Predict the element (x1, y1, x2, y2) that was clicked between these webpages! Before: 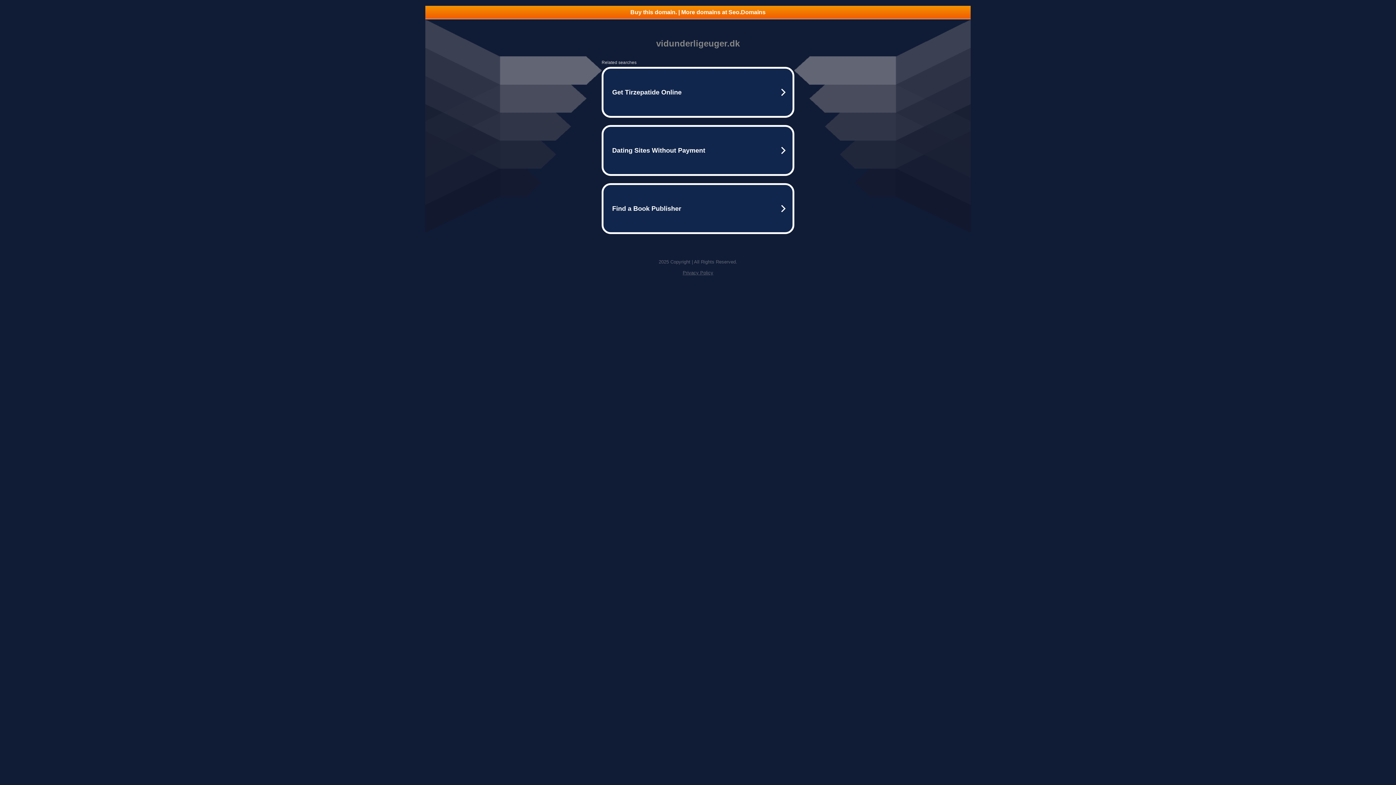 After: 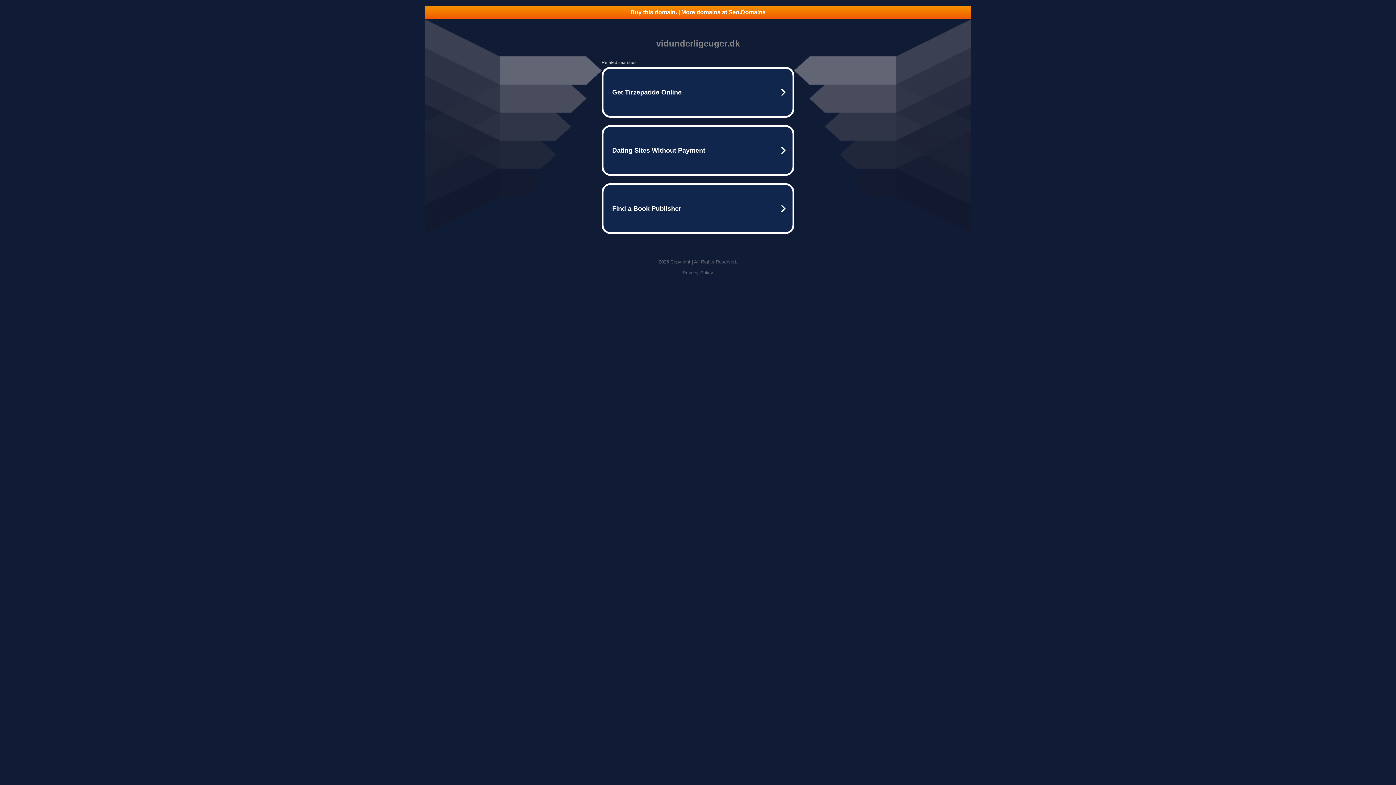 Action: bbox: (425, 5, 970, 18) label: Buy this domain. | More domains at Seo.Domains